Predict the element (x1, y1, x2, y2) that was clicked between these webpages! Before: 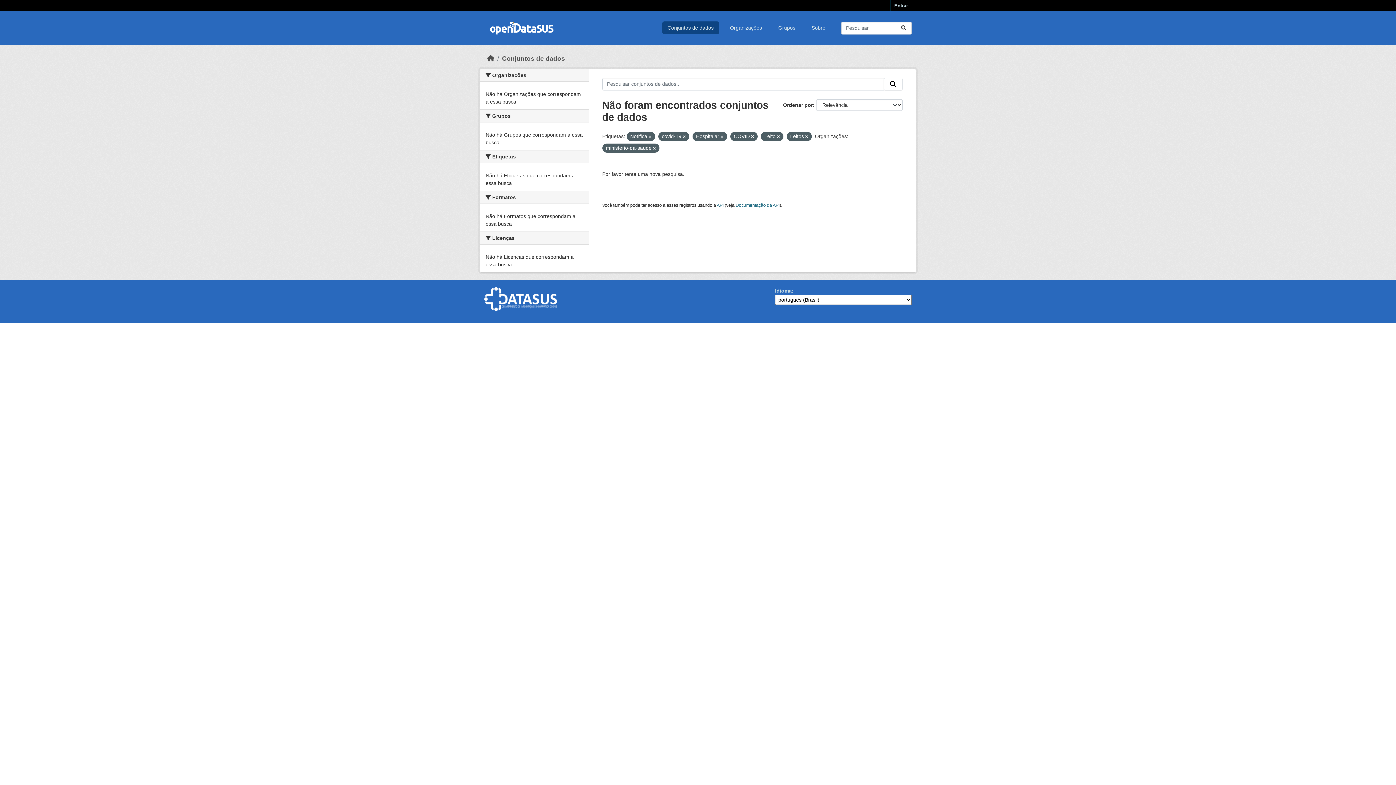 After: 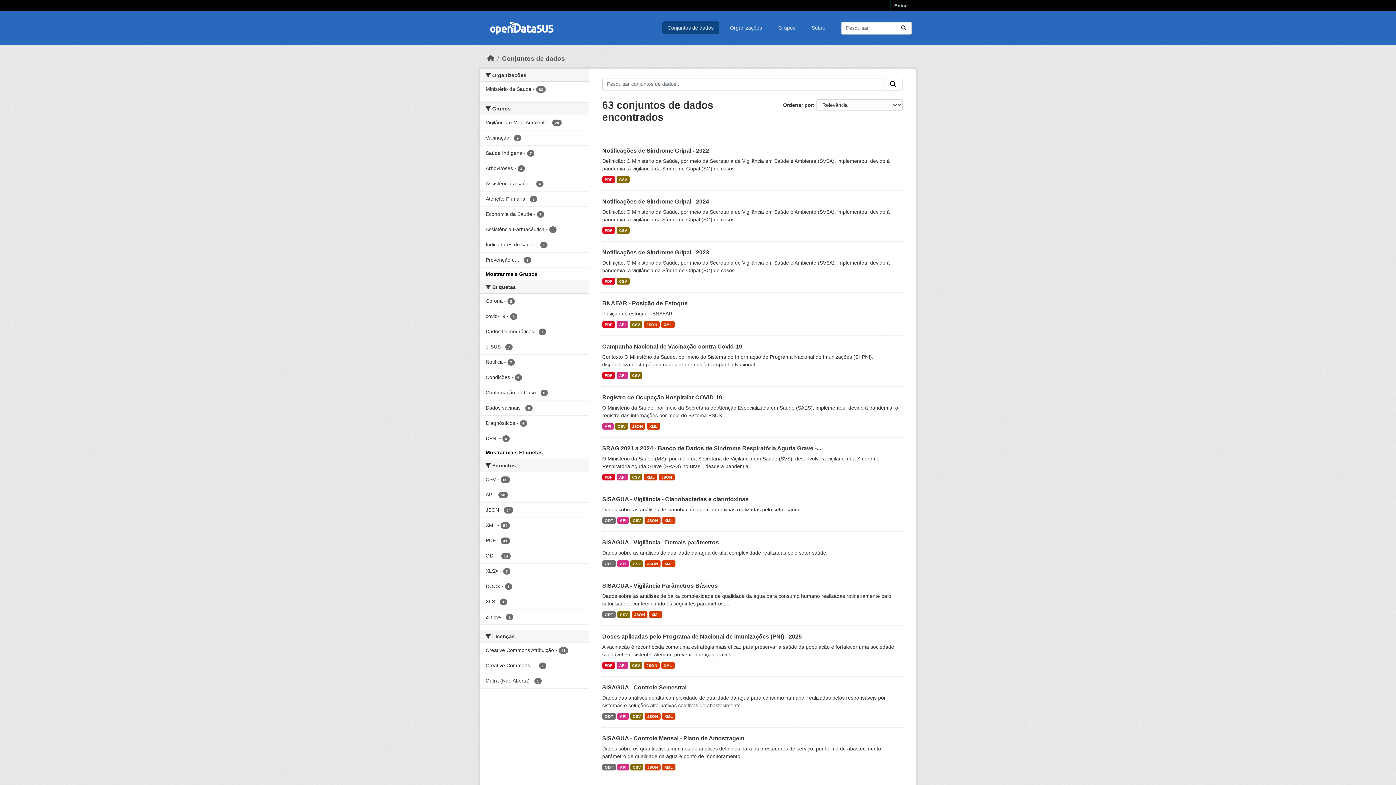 Action: bbox: (662, 21, 719, 34) label: Conjuntos de dados